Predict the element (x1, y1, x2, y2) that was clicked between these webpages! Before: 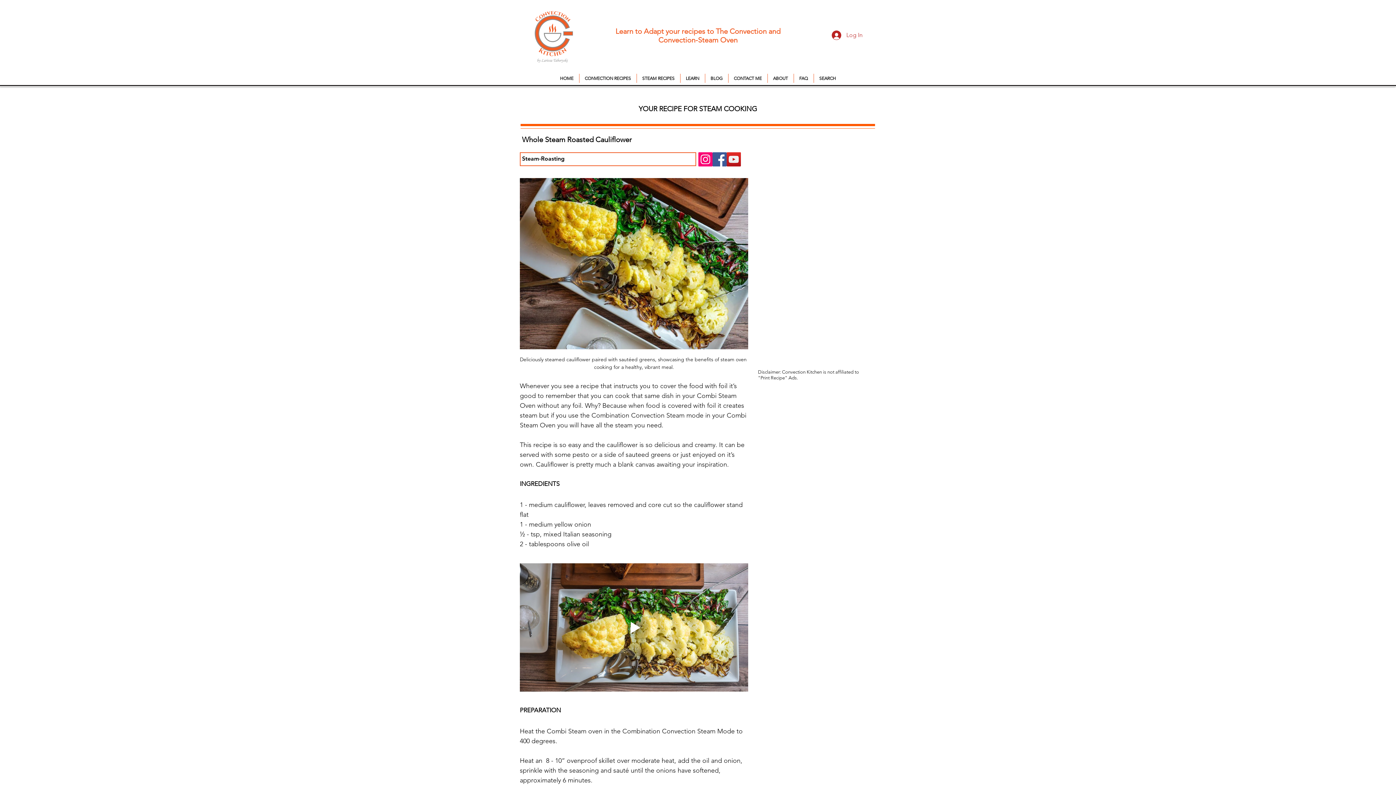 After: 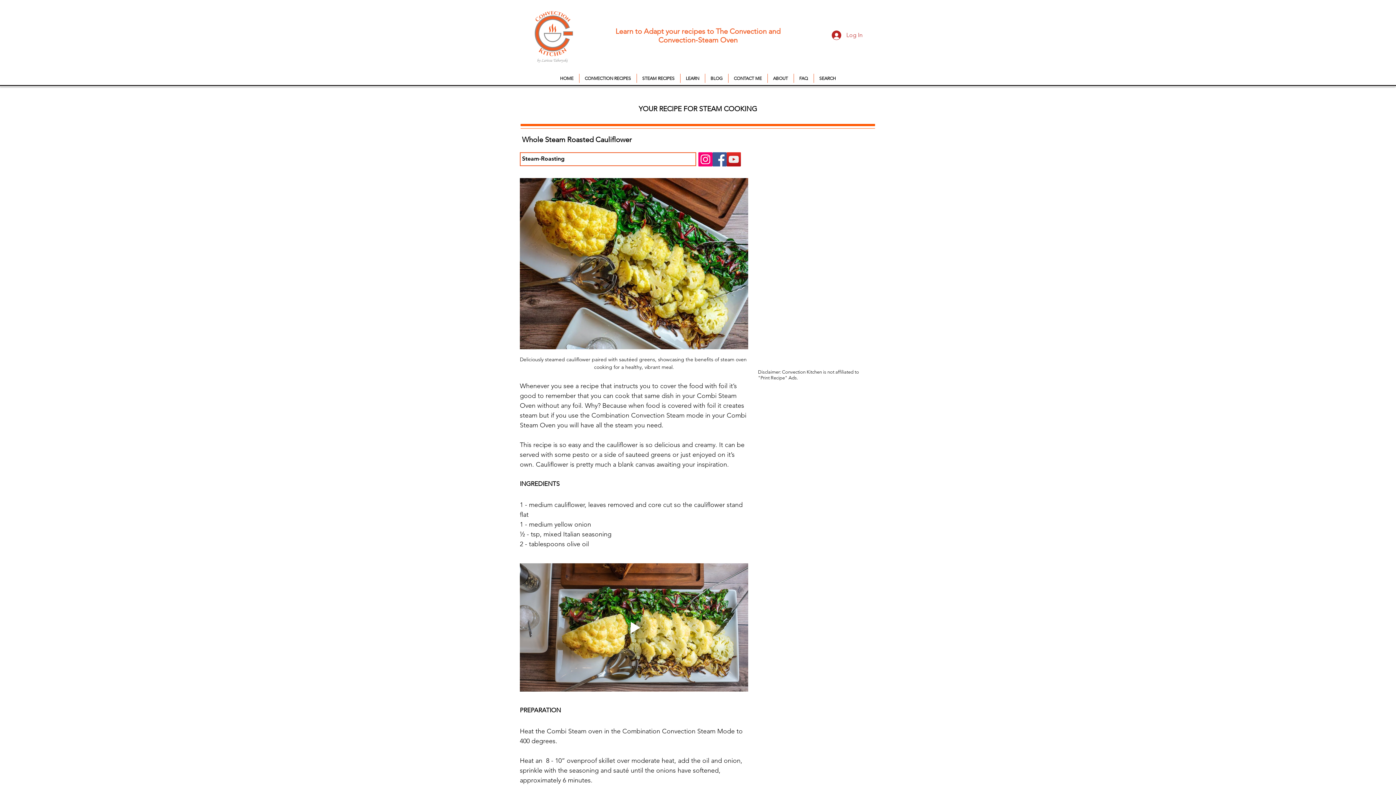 Action: label: Facebook bbox: (712, 152, 726, 166)